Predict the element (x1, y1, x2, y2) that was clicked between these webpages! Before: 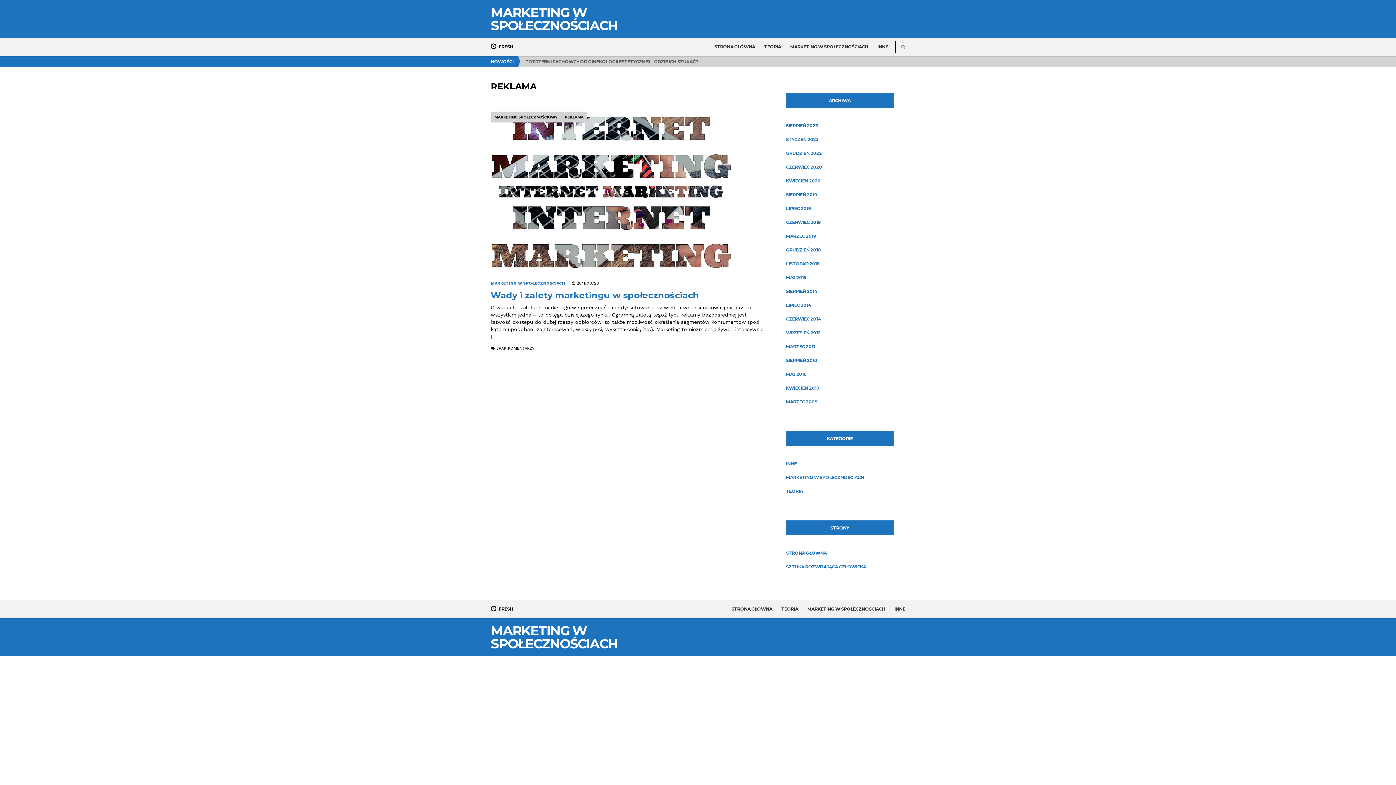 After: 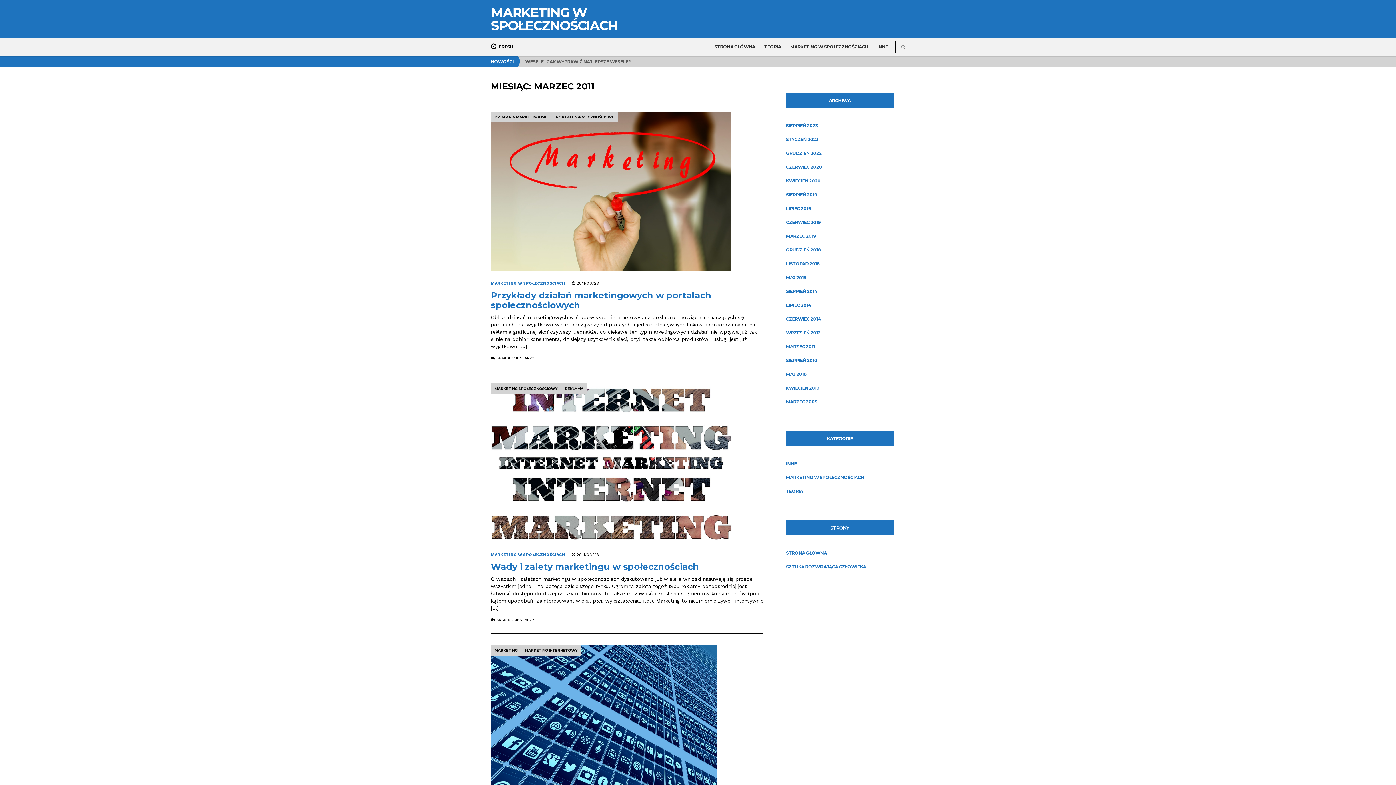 Action: bbox: (786, 340, 893, 353) label: MARZEC 2011